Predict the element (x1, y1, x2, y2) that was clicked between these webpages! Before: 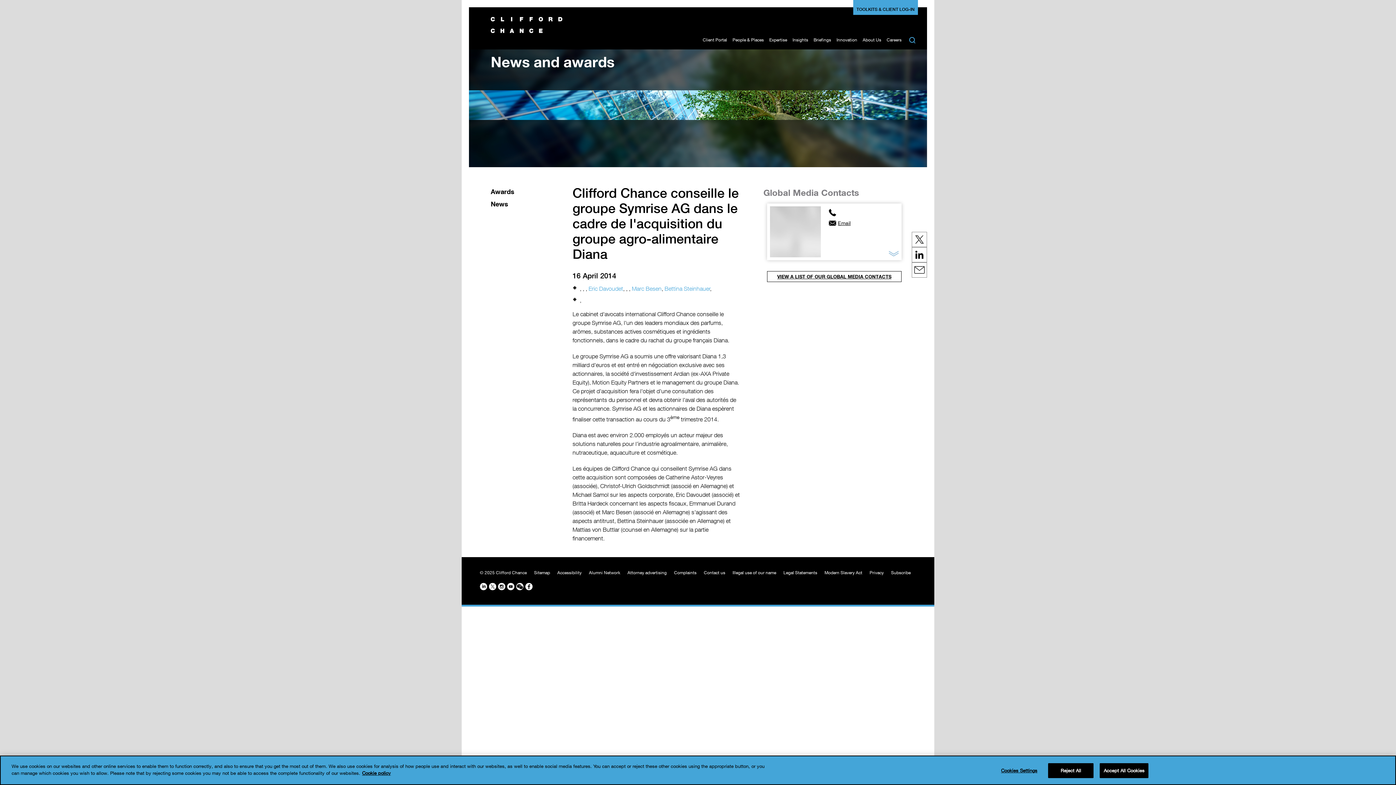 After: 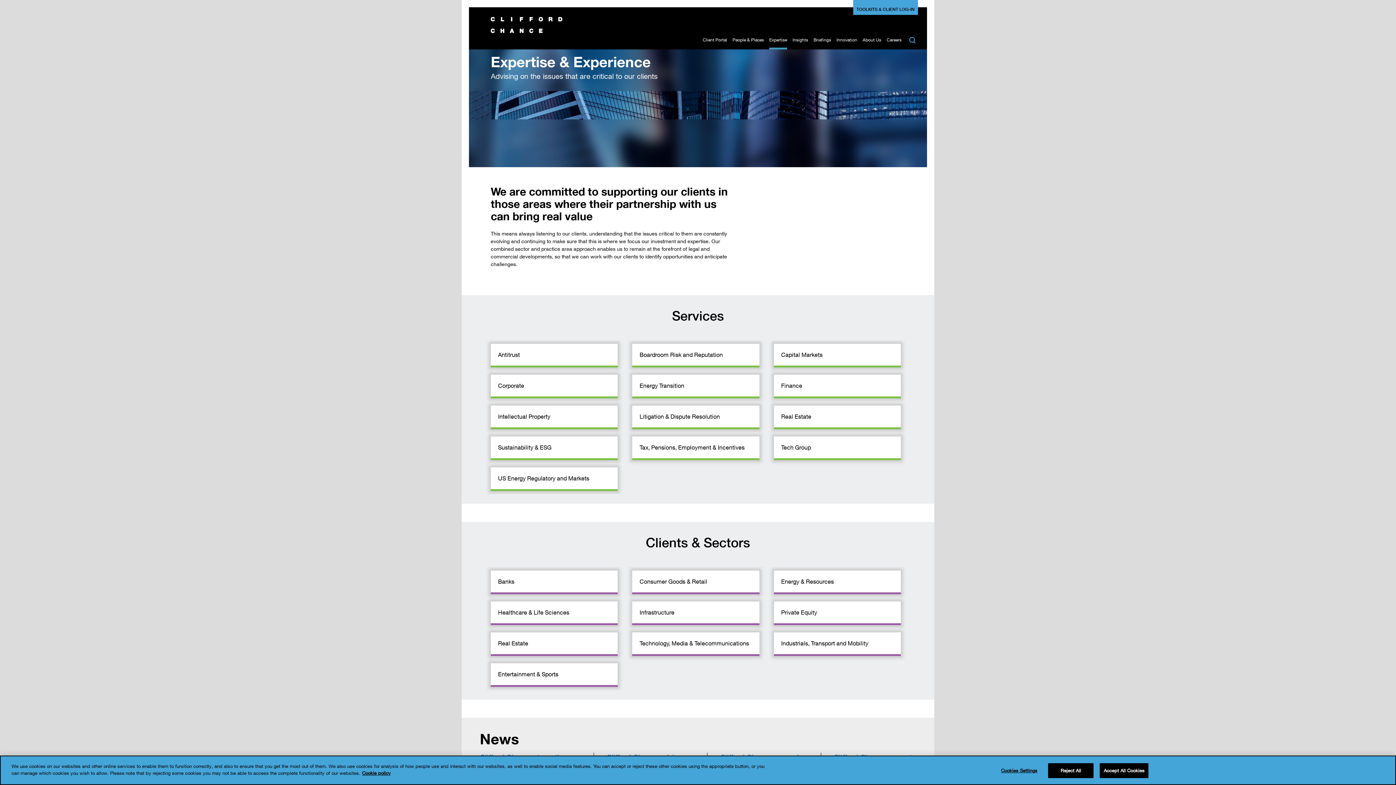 Action: label: Expertise bbox: (769, 37, 787, 49)